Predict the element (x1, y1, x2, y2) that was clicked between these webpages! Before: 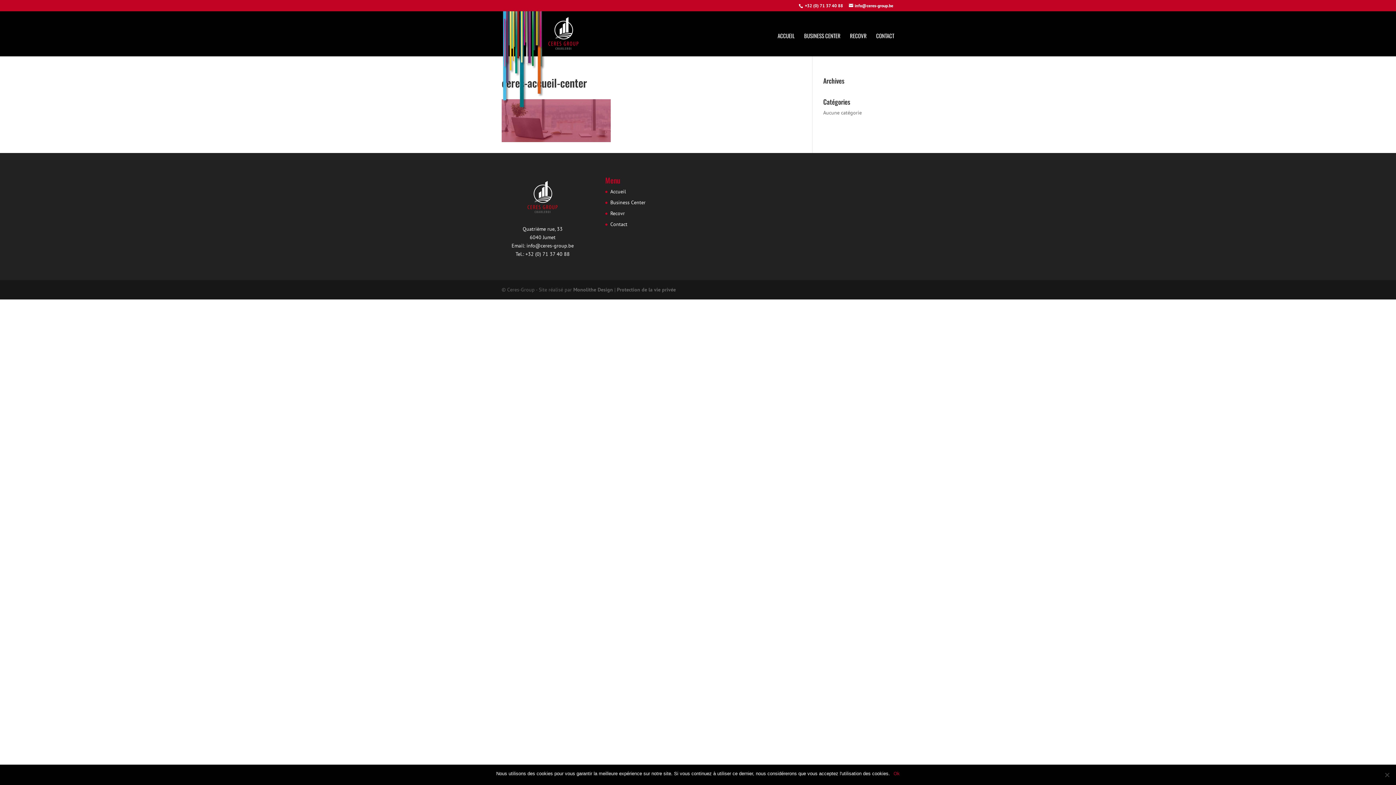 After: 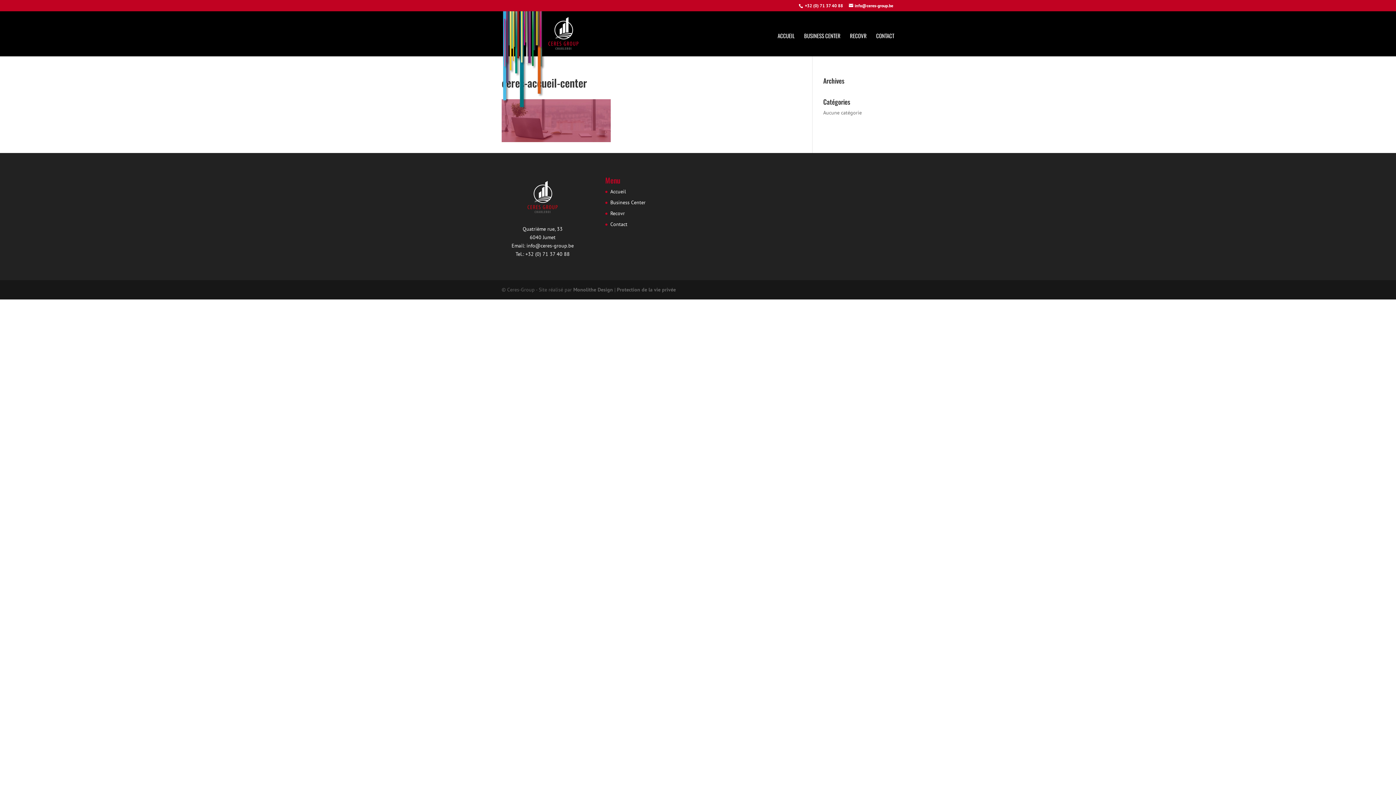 Action: bbox: (893, 770, 900, 777) label: Ok